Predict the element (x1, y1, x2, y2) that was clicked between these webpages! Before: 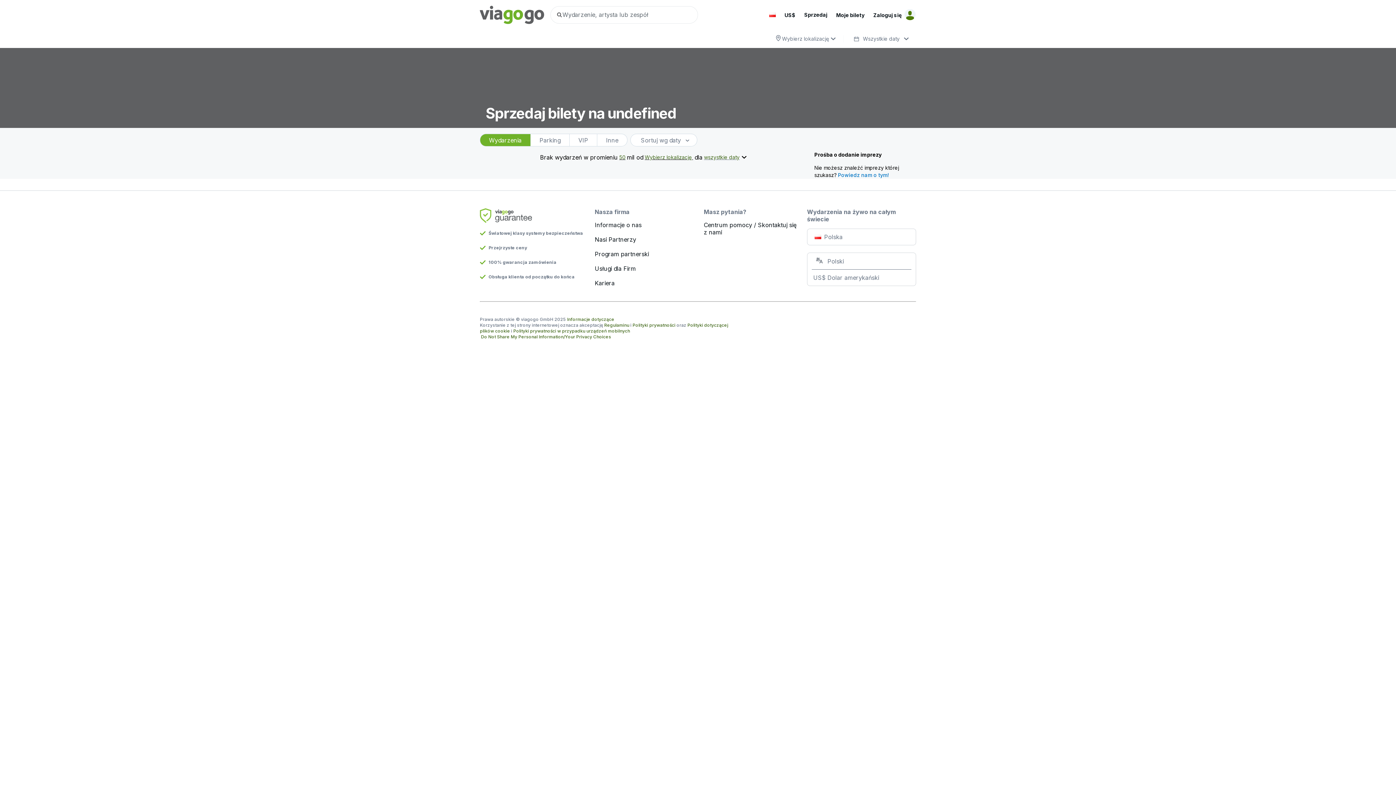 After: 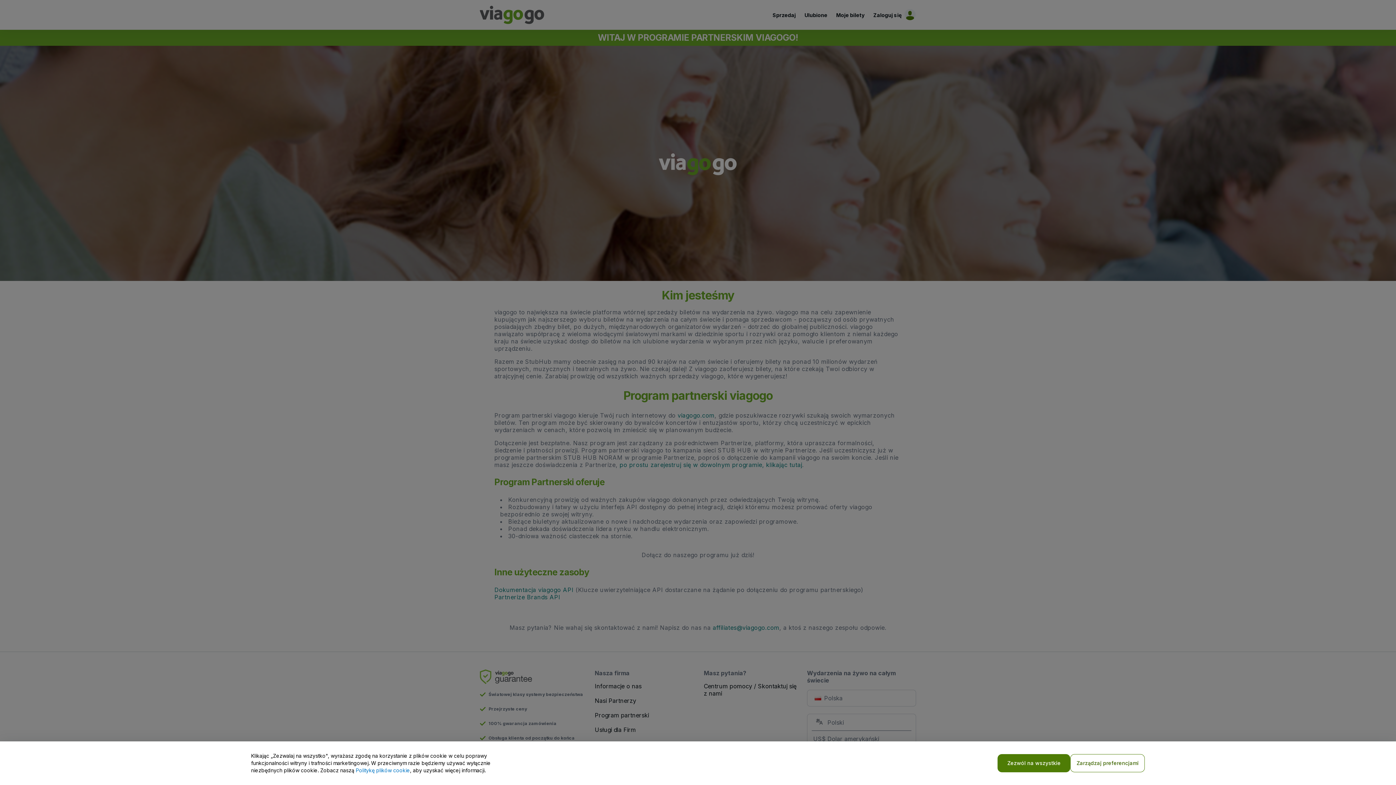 Action: bbox: (594, 250, 649, 257) label: Program partnerski